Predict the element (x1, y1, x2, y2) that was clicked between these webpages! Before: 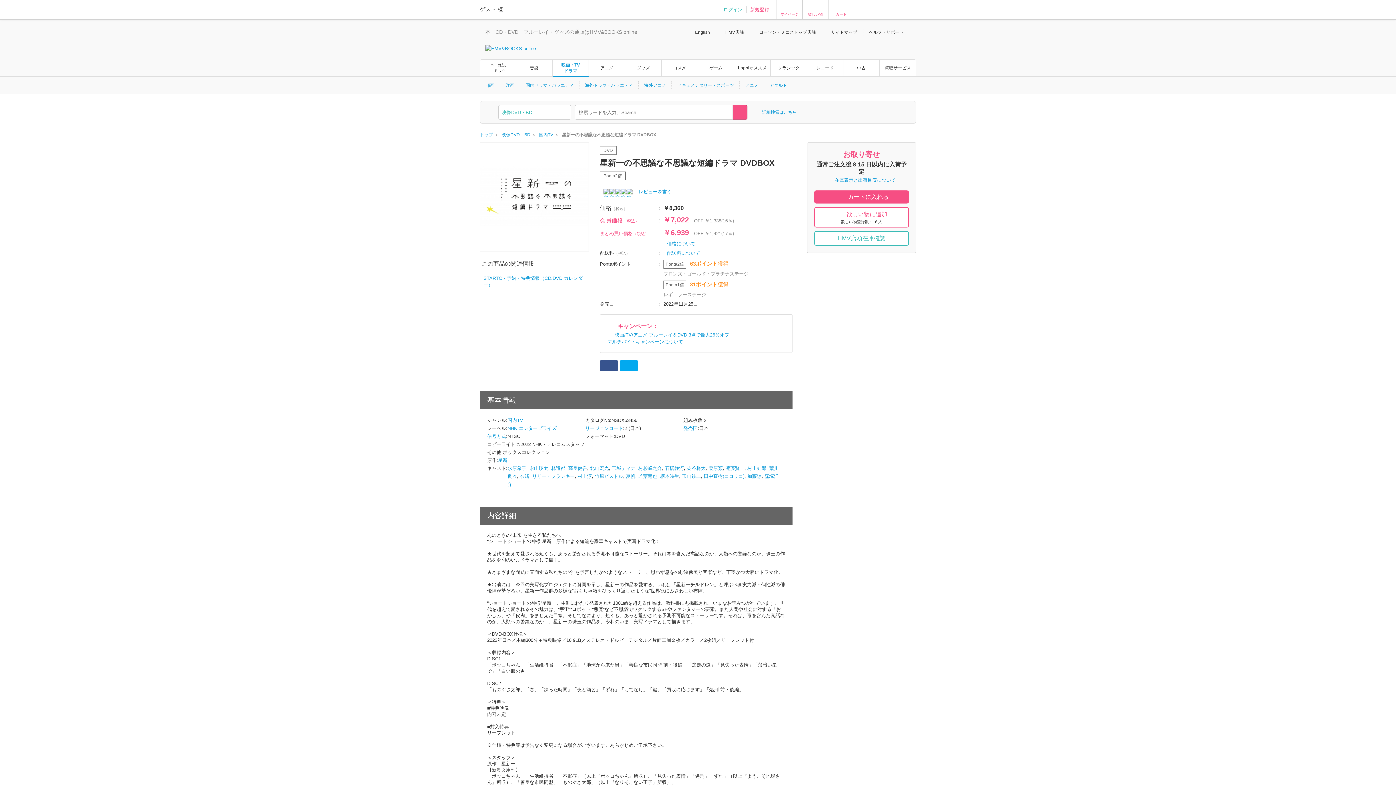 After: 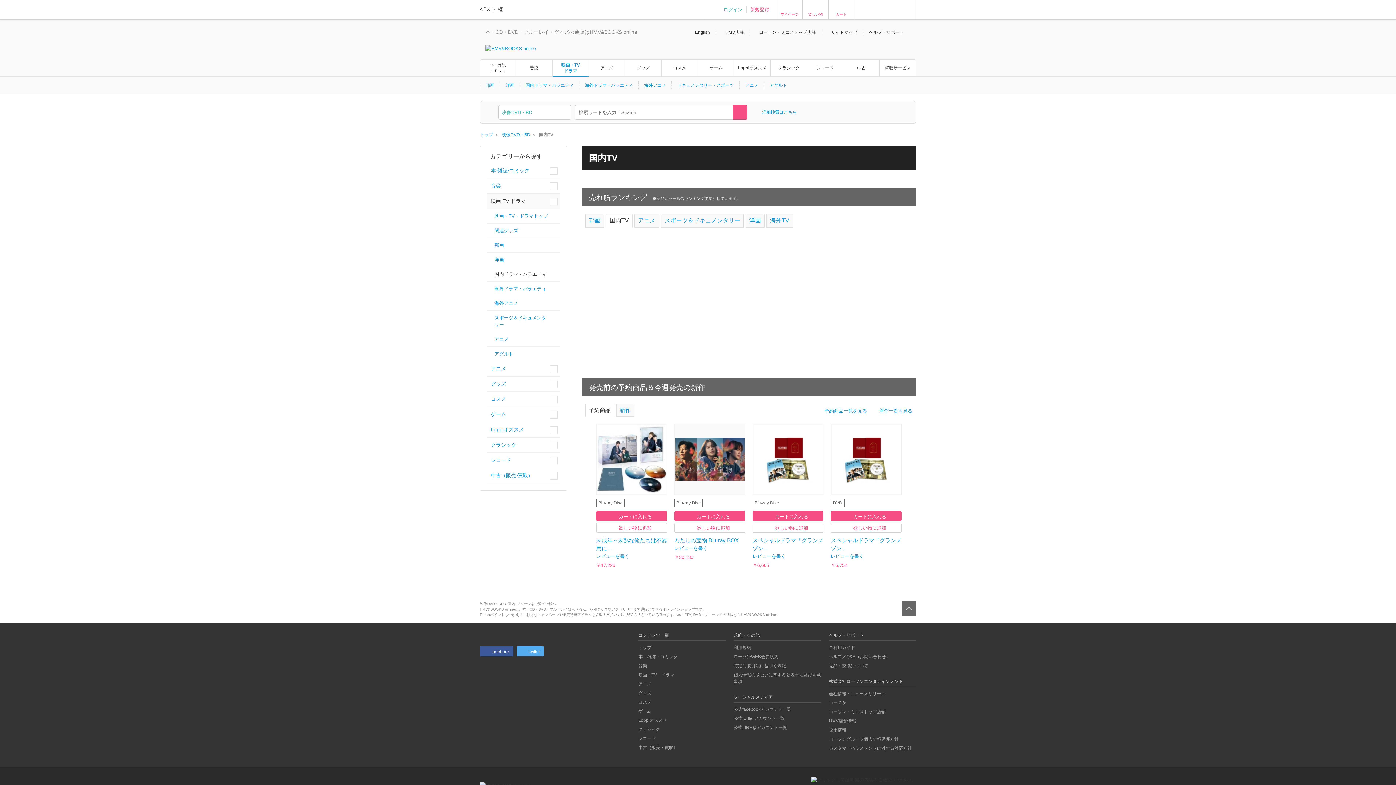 Action: label: 国内TV bbox: (507, 417, 523, 423)